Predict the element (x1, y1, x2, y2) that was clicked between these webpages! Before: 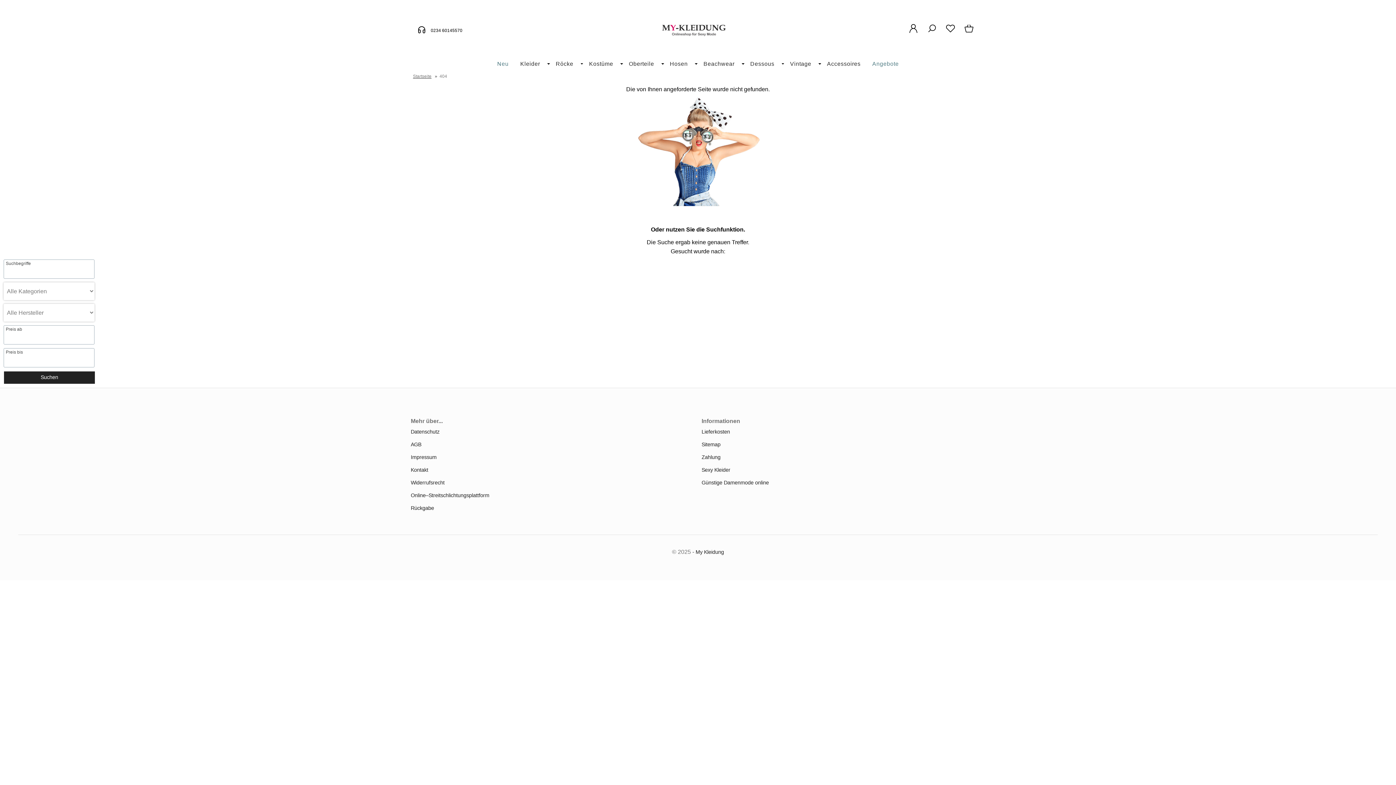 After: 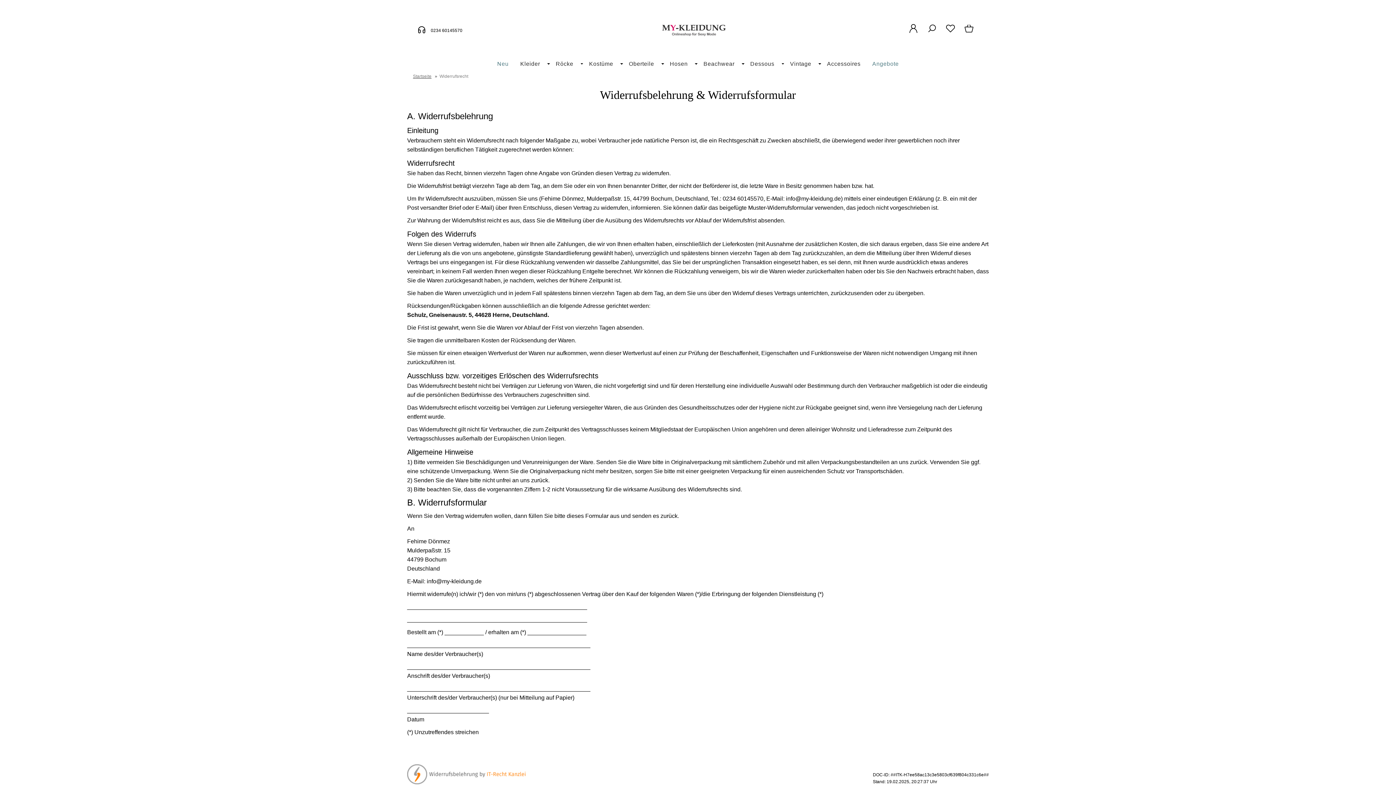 Action: label: Widerrufsrecht bbox: (410, 479, 444, 485)